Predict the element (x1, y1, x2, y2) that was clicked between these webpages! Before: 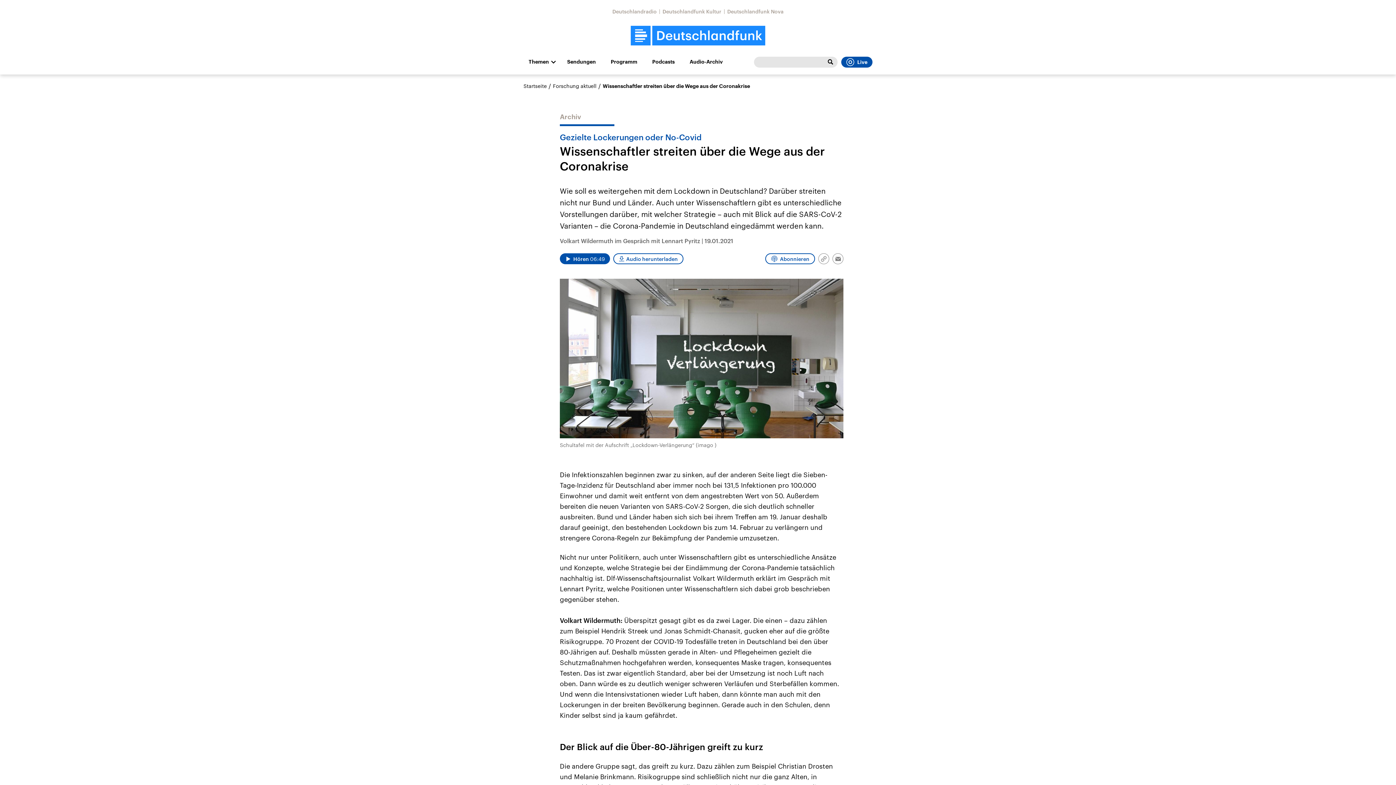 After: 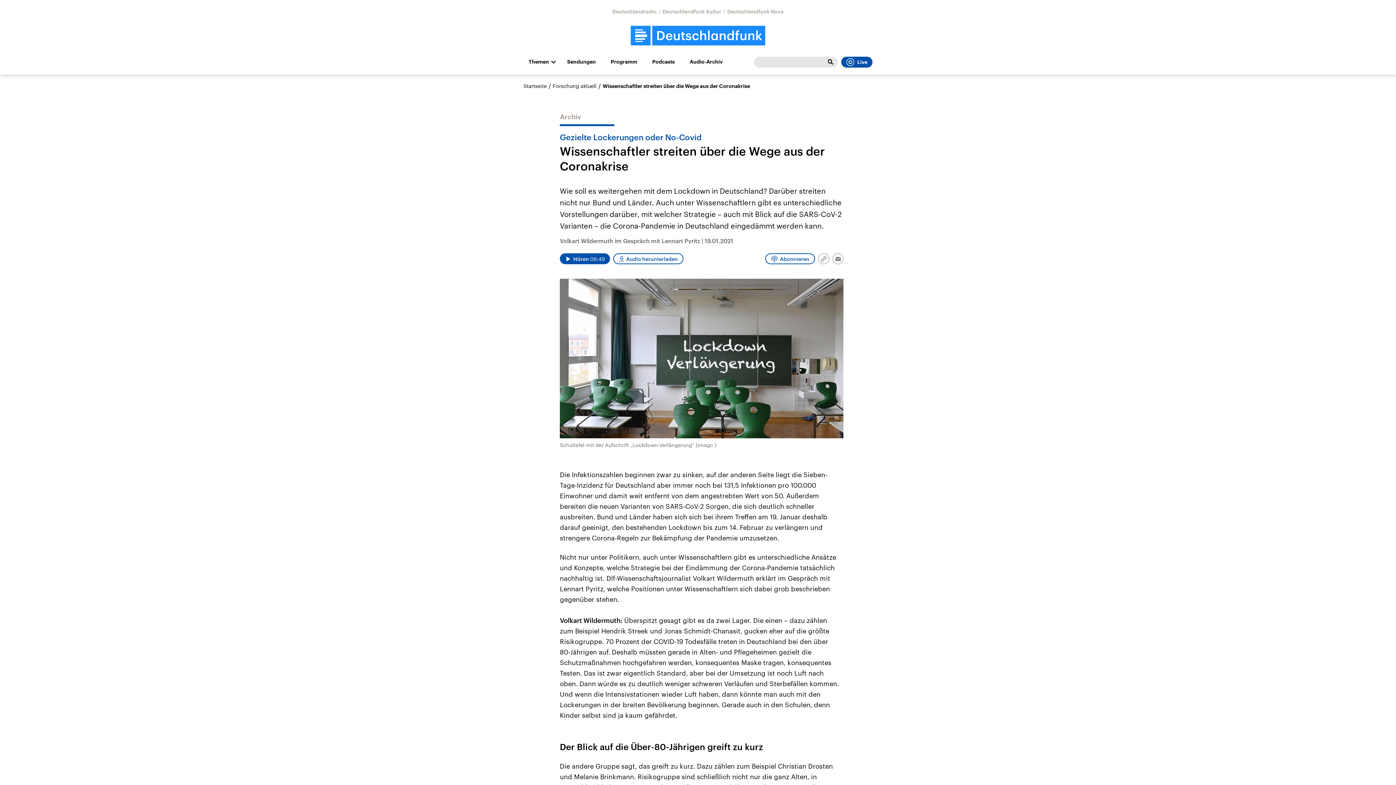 Action: bbox: (613, 253, 683, 264) label: Audio herunterladen